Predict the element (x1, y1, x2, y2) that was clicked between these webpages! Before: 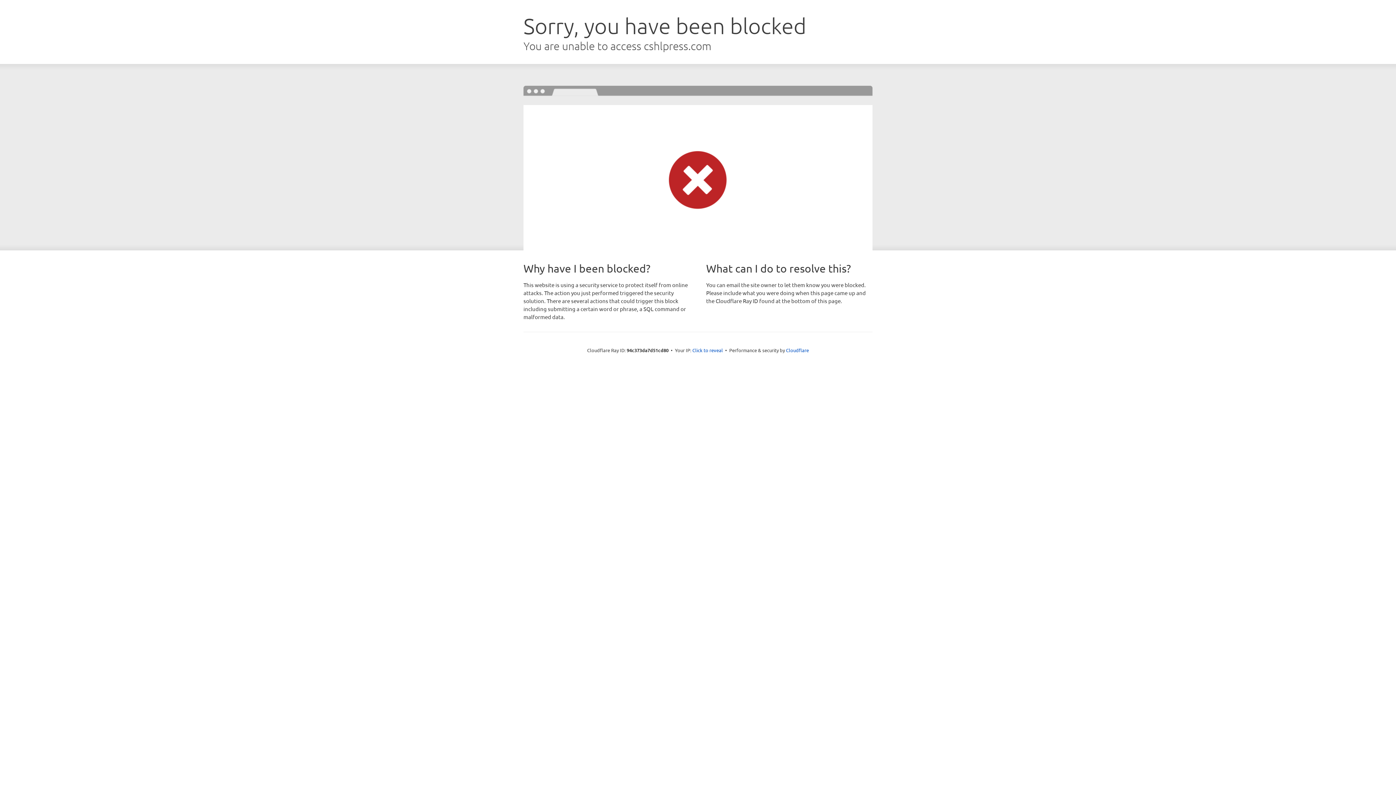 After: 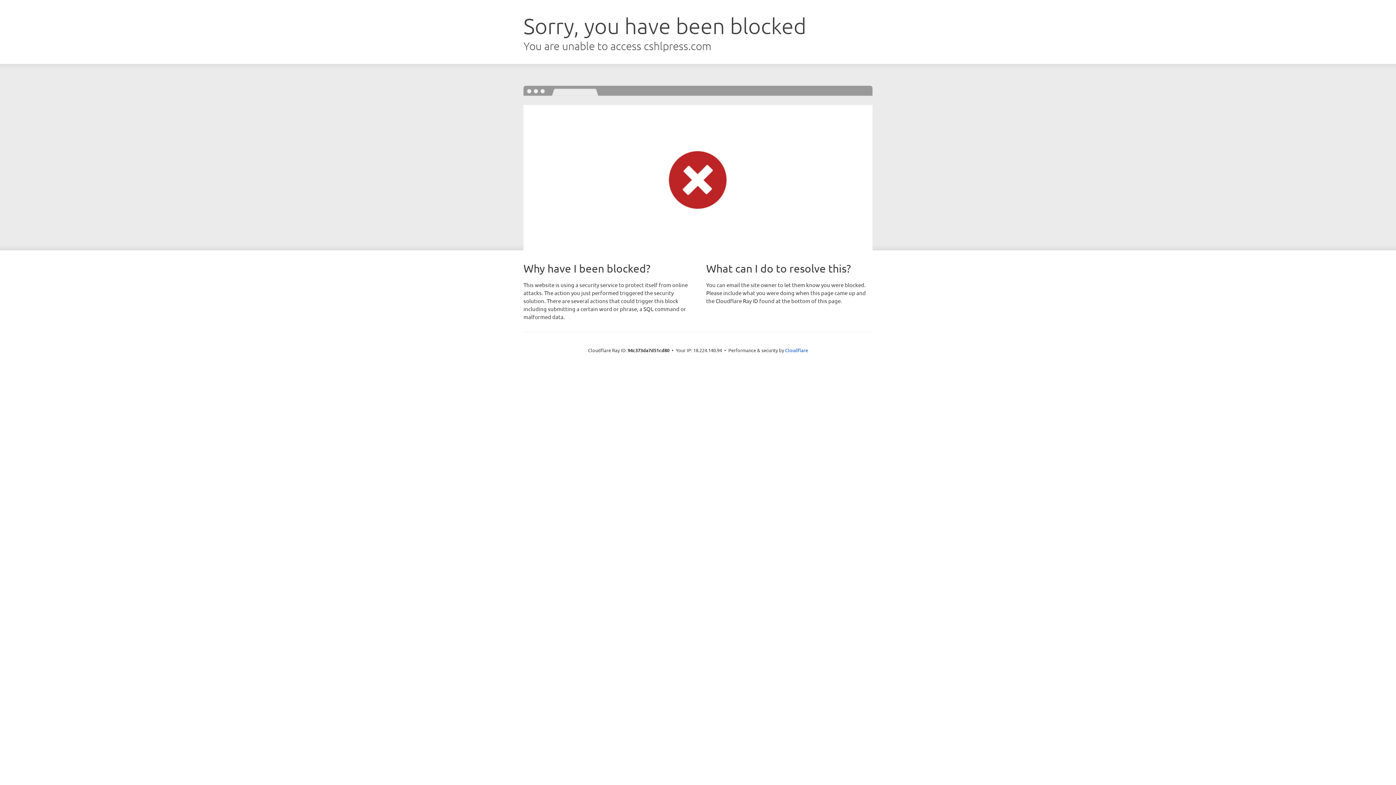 Action: label: Click to reveal bbox: (692, 346, 723, 353)